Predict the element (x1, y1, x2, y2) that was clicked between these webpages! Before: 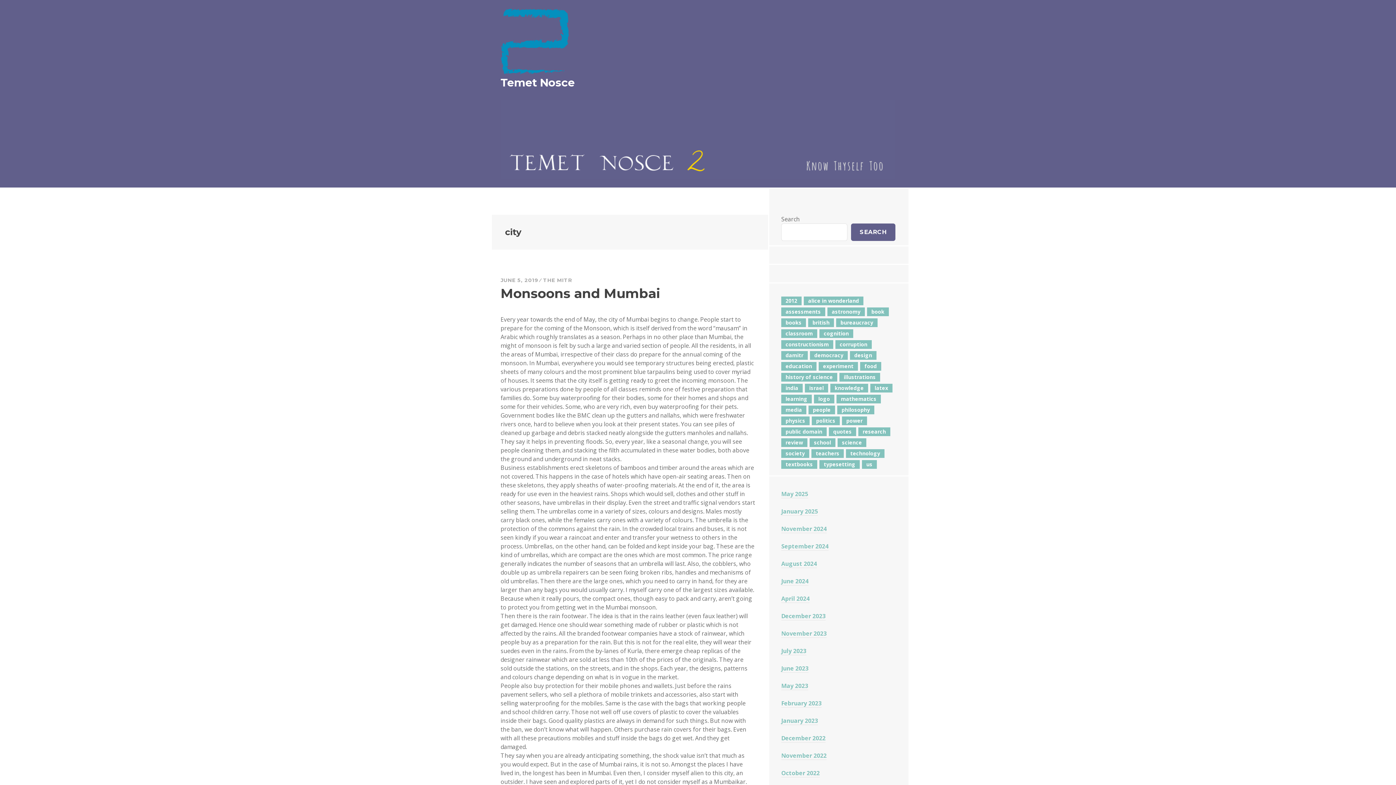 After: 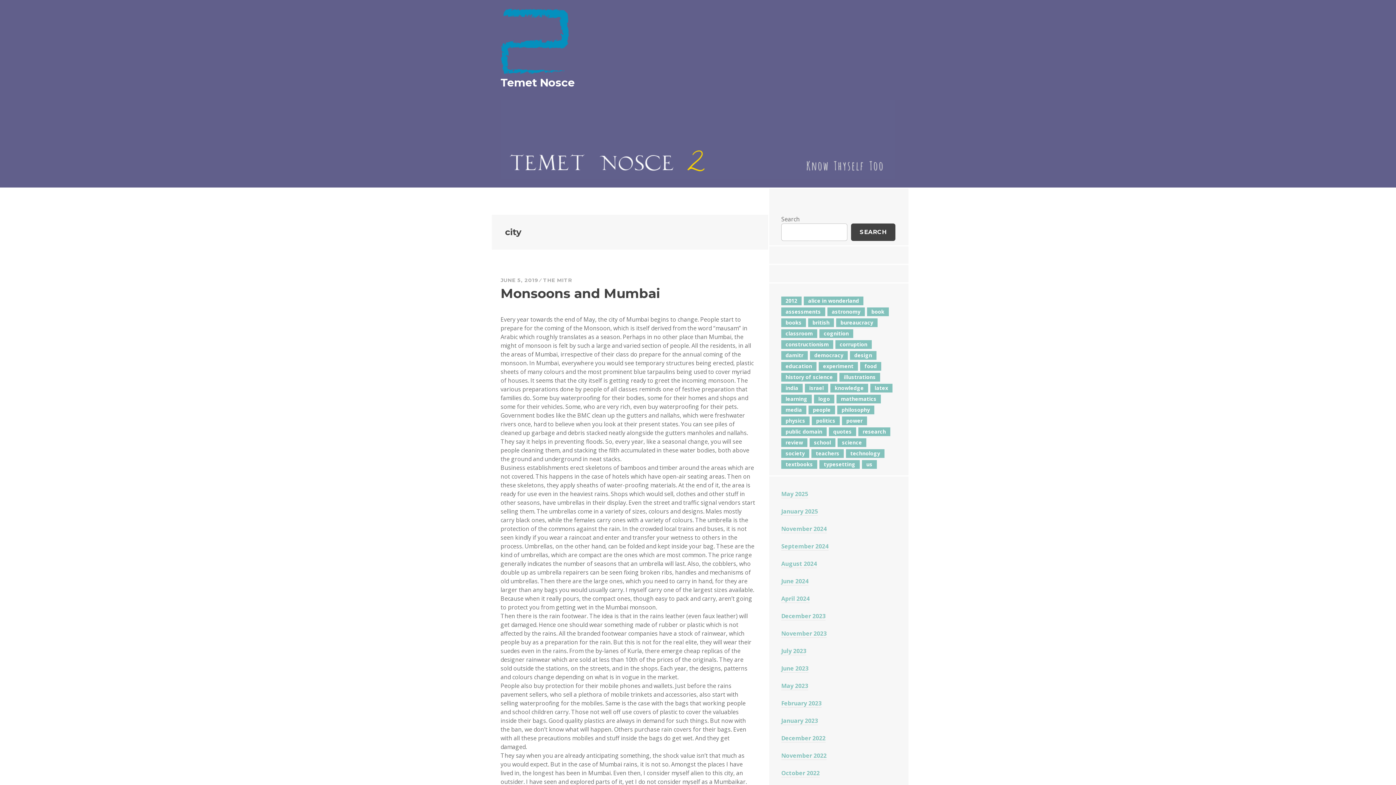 Action: bbox: (851, 223, 895, 241) label: Search